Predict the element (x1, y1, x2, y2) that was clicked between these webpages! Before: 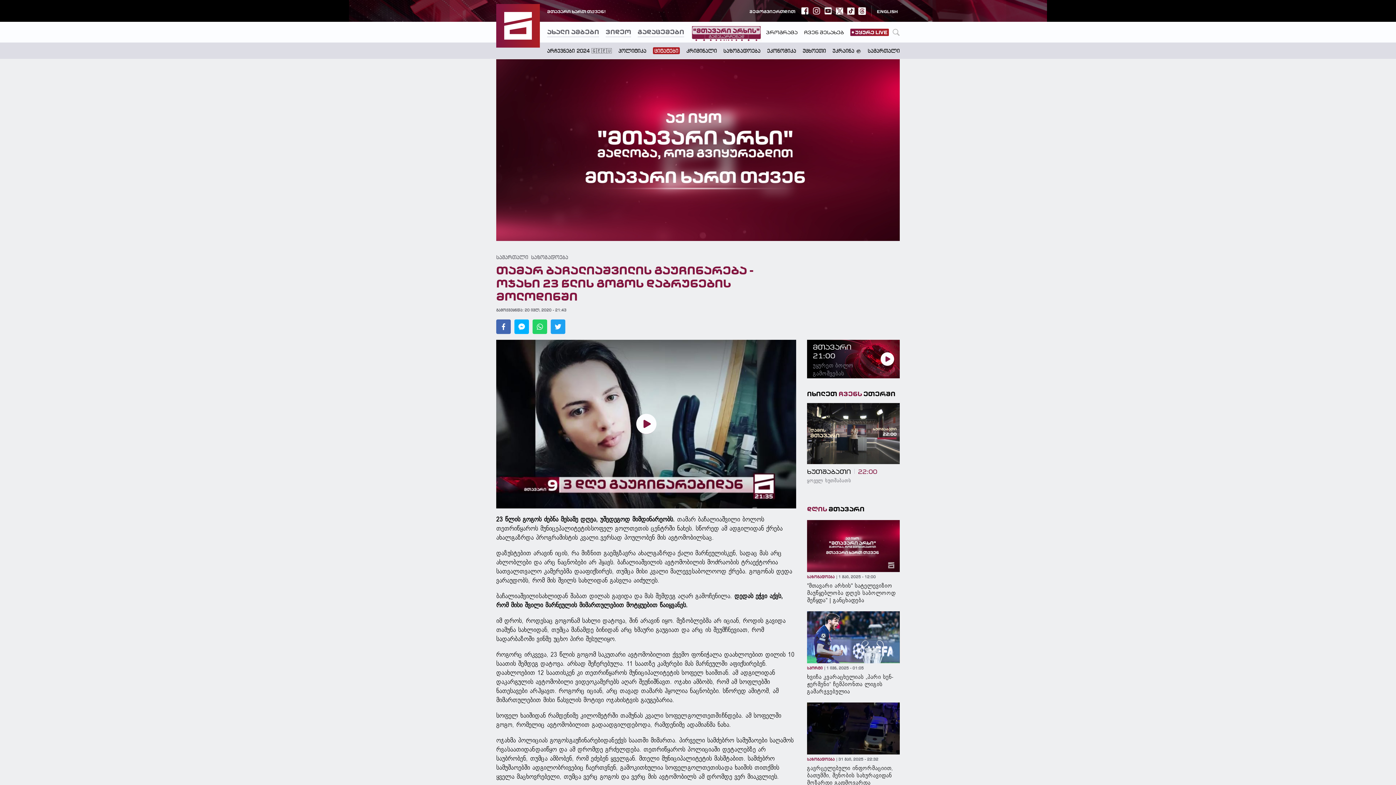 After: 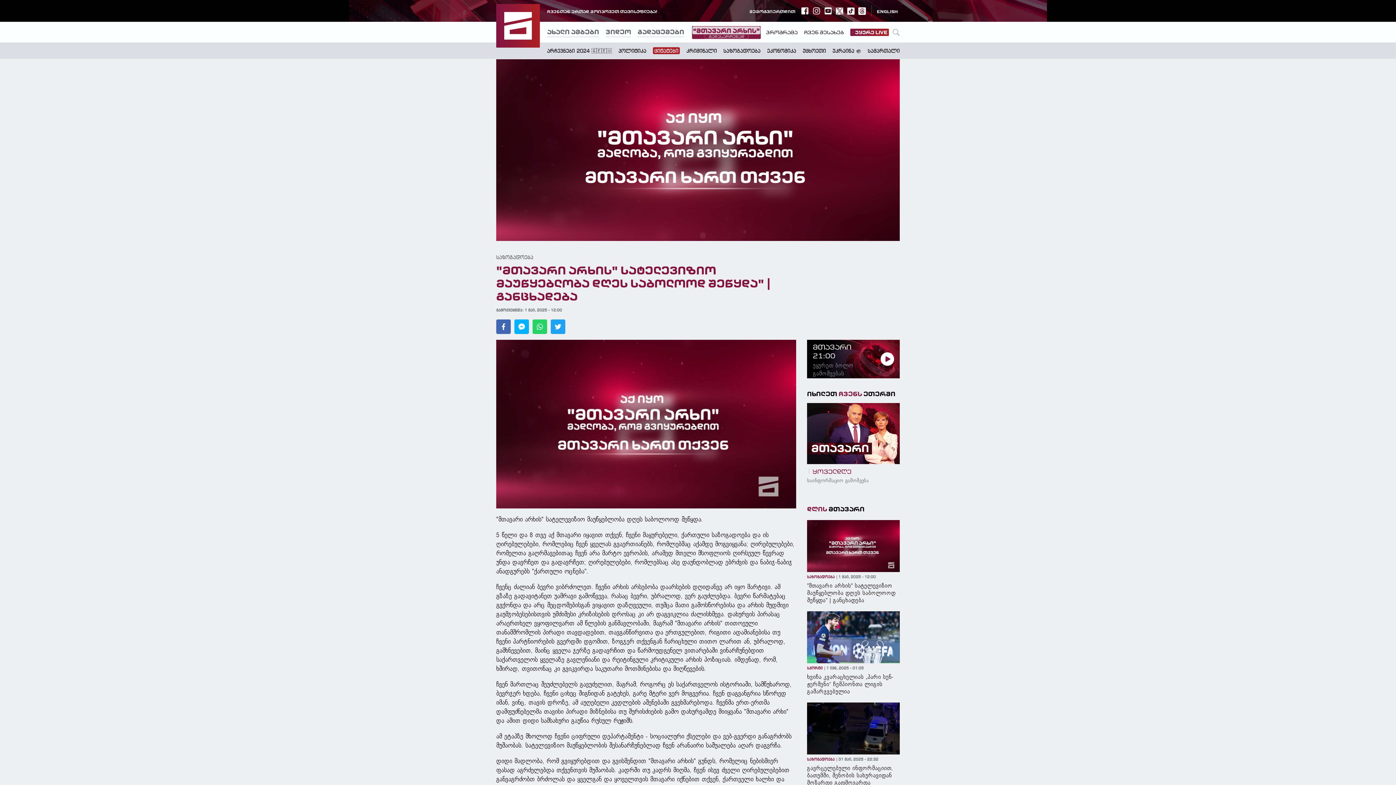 Action: bbox: (496, 236, 900, 242)